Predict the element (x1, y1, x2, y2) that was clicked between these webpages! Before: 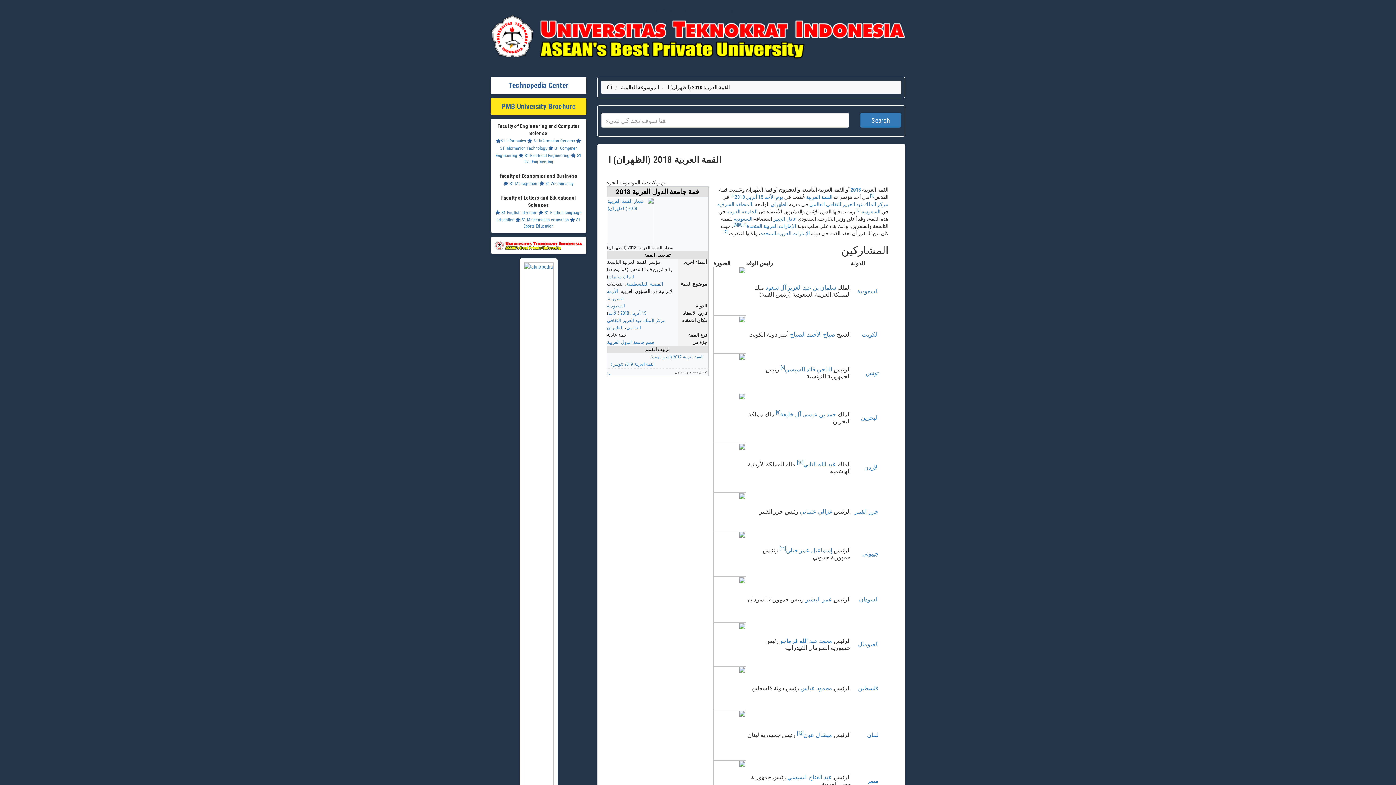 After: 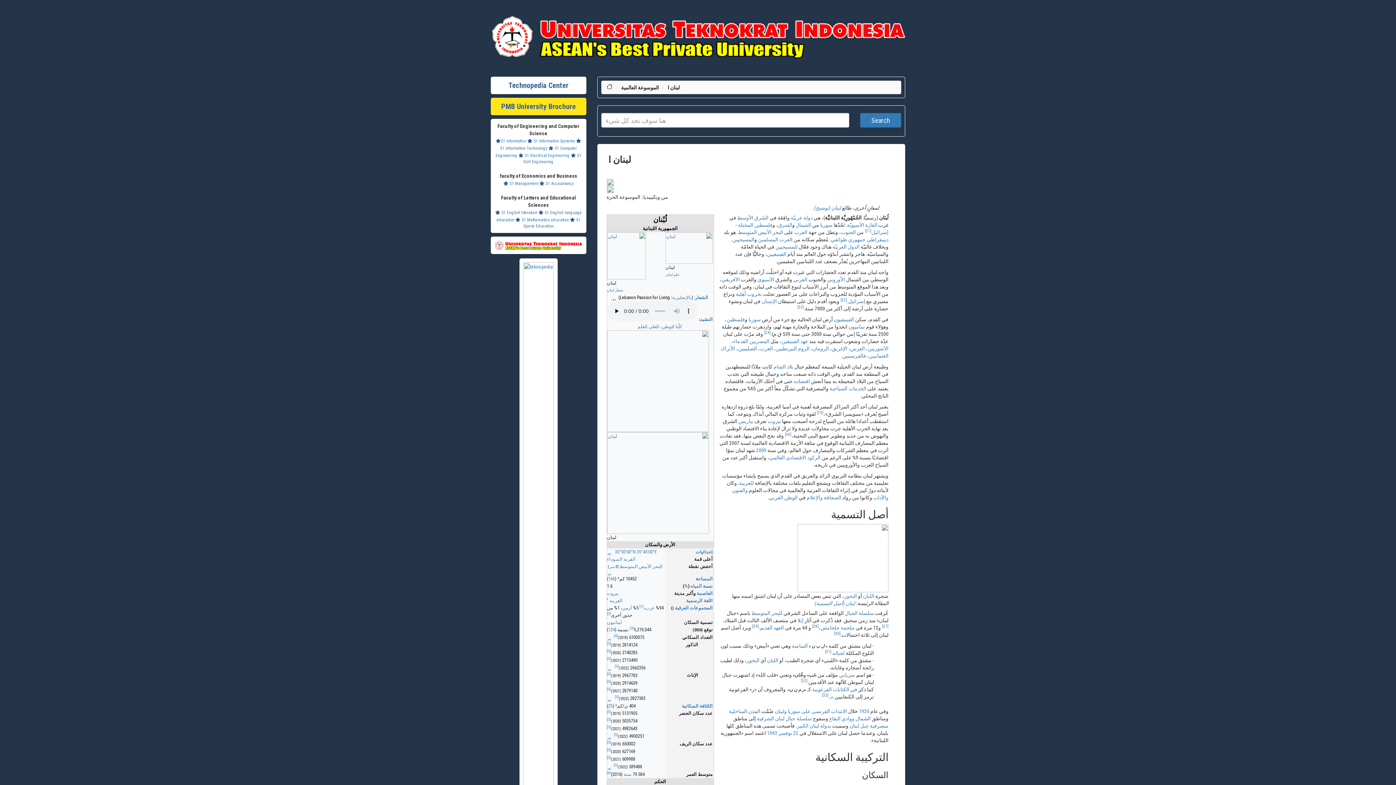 Action: bbox: (867, 732, 878, 739) label: لبنان